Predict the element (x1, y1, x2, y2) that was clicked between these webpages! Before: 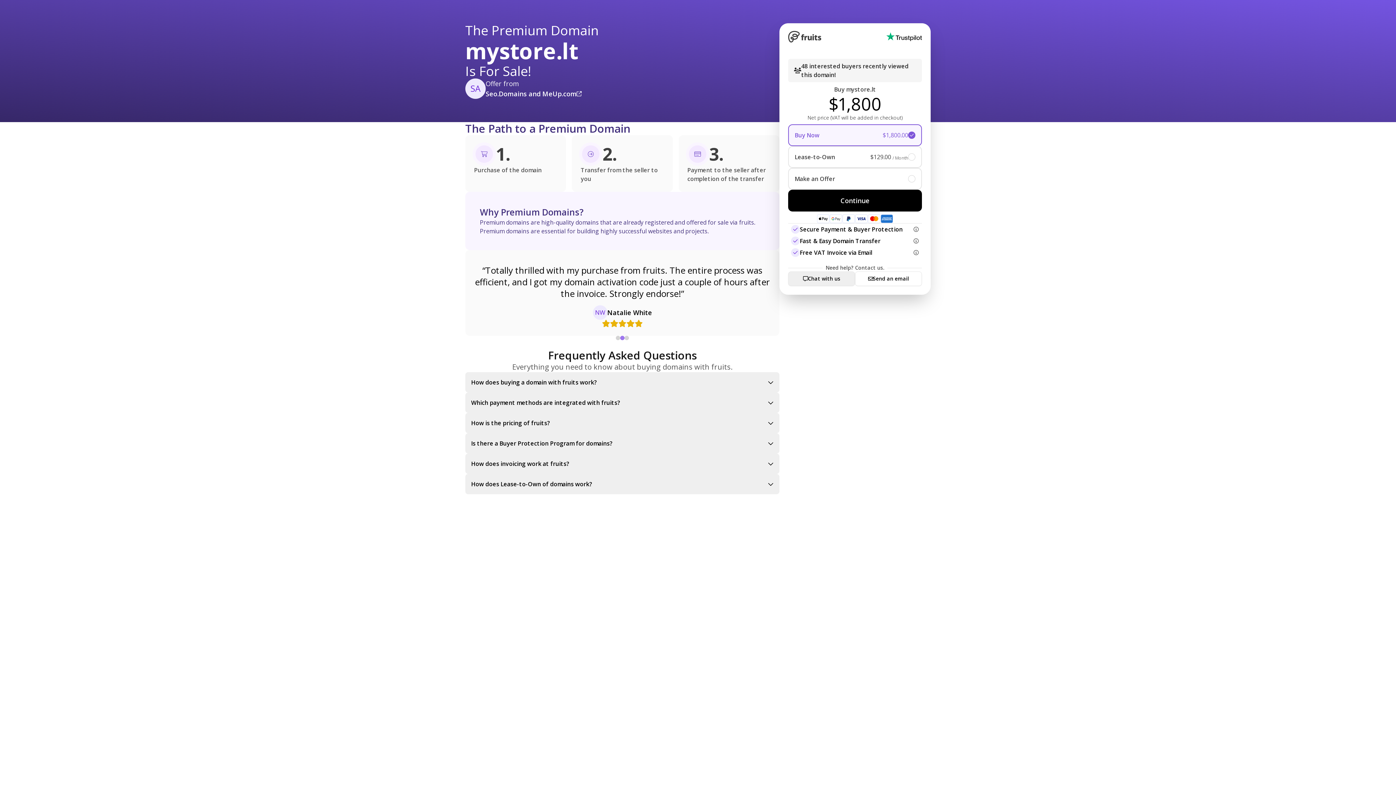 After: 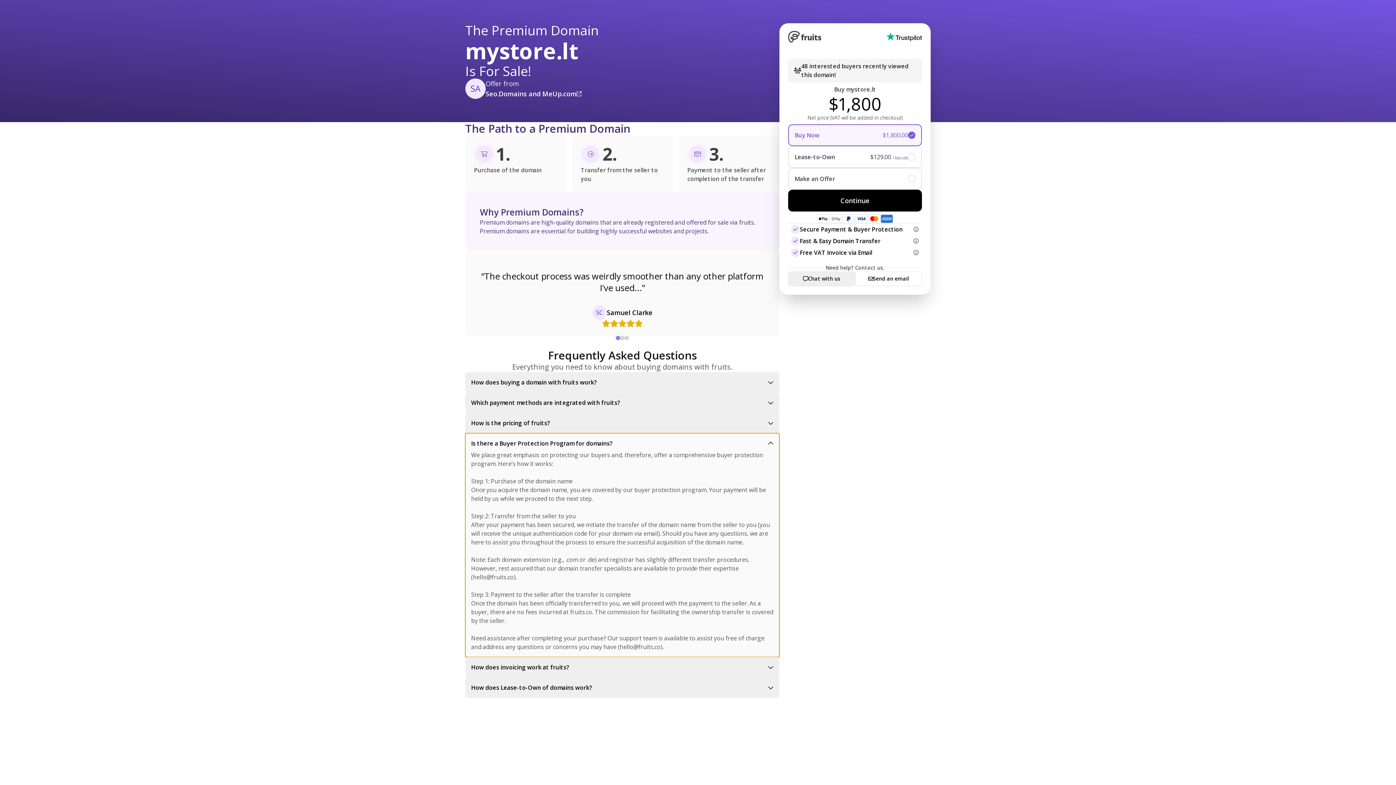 Action: bbox: (465, 433, 779, 453) label: Is there a Buyer Protection Program for domains?
We place great emphasis on protecting our buyers and, therefore, offer a comprehensive buyer protection program. Here’s how it works:

Step 1: Purchase of the domain name
Once you acquire the domain name, you are covered by our buyer protection program. Your payment will be held by us while we proceed to the next step.

Step 2: Transfer from the seller to you
After your payment has been secured, we initiate the transfer of the domain name from the seller to you (you will receive the unique authentication code for your domain via email). Should you have any questions, we are here to assist you throughout the process to ensure the successful acquisition of the domain name.

Note: Each domain extension (e.g., .com or .de) and registrar has slightly different transfer procedures. However, rest assured that our domain transfer specialists are available to provide their expertise (hello@fruits.co).

Step 3: Payment to the seller after the transfer is complete
Once the domain has been officially transferred to you, we will proceed with the payment to the seller. As a buyer, there are no fees incurred at fruits.co. The commission for facilitating the ownership transfer is covered by the seller.

Need assistance after completing your purchase? Our support team is available to assist you free of charge and address any questions or concerns you may have (hello@fruits.co).